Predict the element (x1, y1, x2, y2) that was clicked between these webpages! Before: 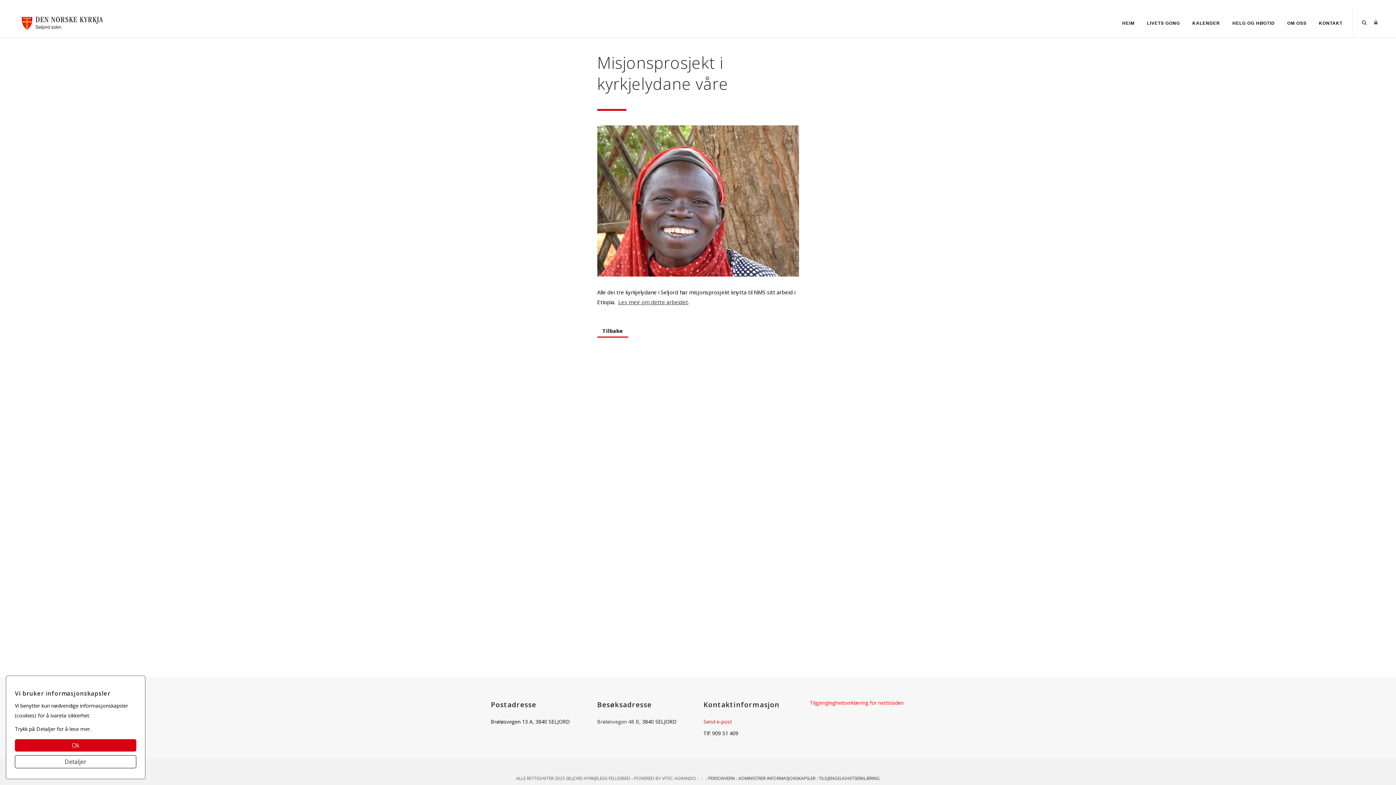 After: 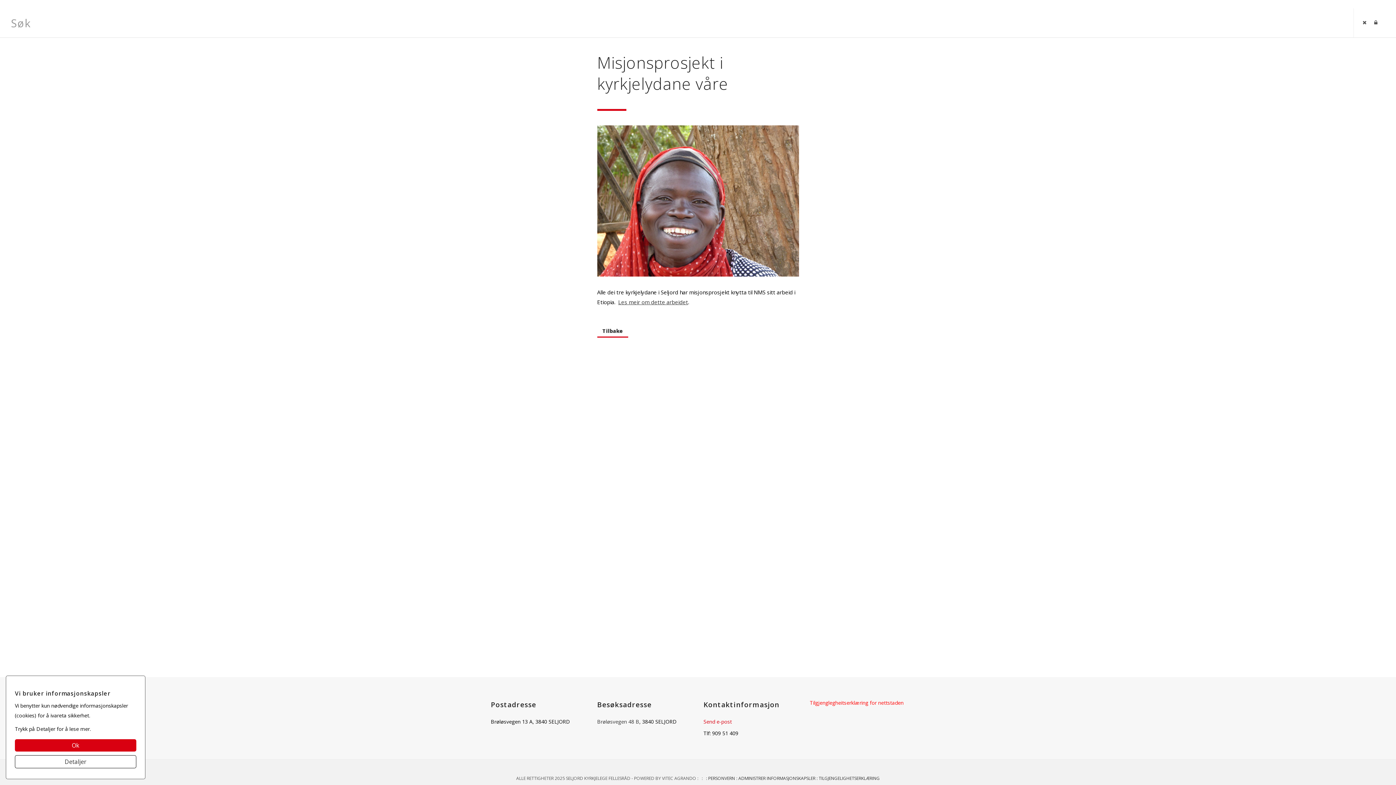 Action: bbox: (1362, 8, 1366, 37)